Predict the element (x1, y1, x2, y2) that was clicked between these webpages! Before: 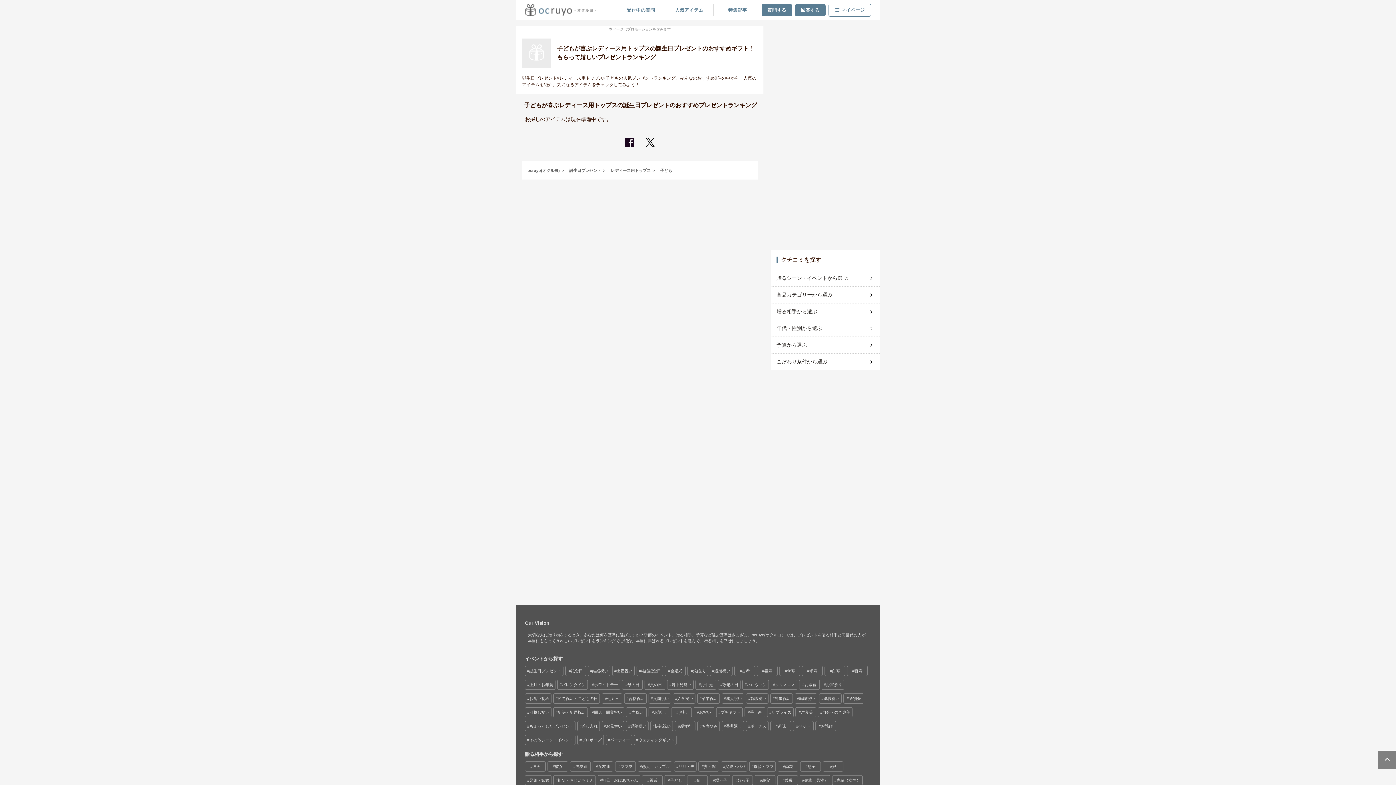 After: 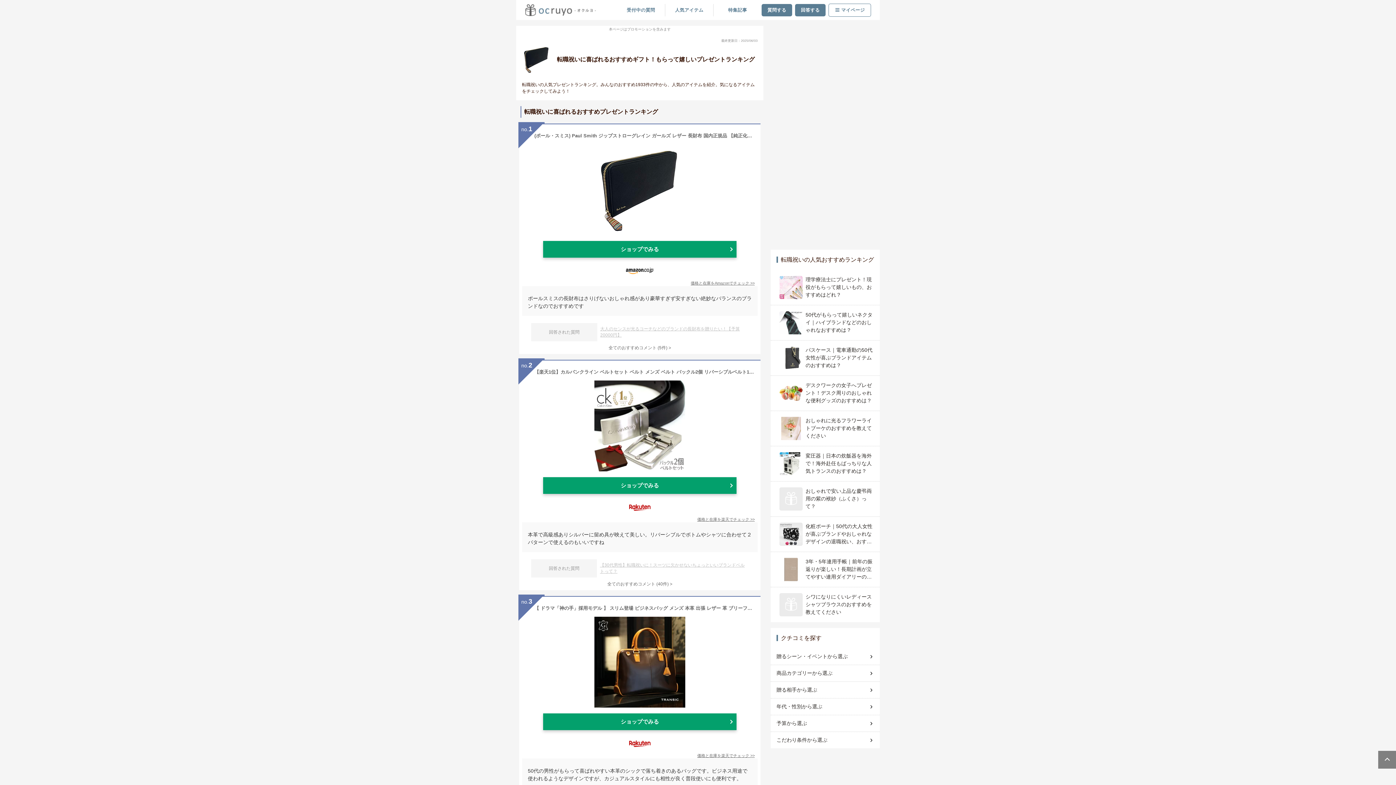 Action: bbox: (795, 694, 817, 703) label: 転職祝い